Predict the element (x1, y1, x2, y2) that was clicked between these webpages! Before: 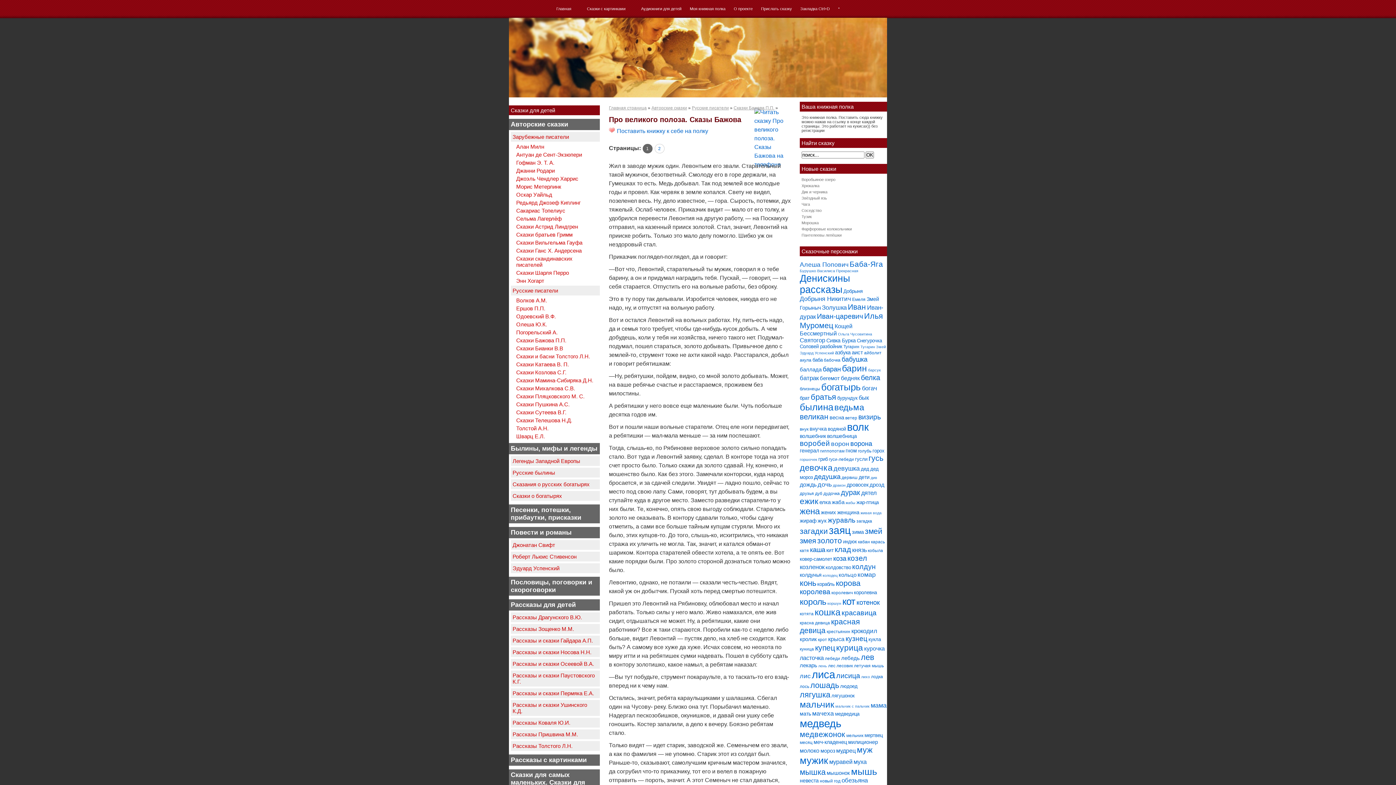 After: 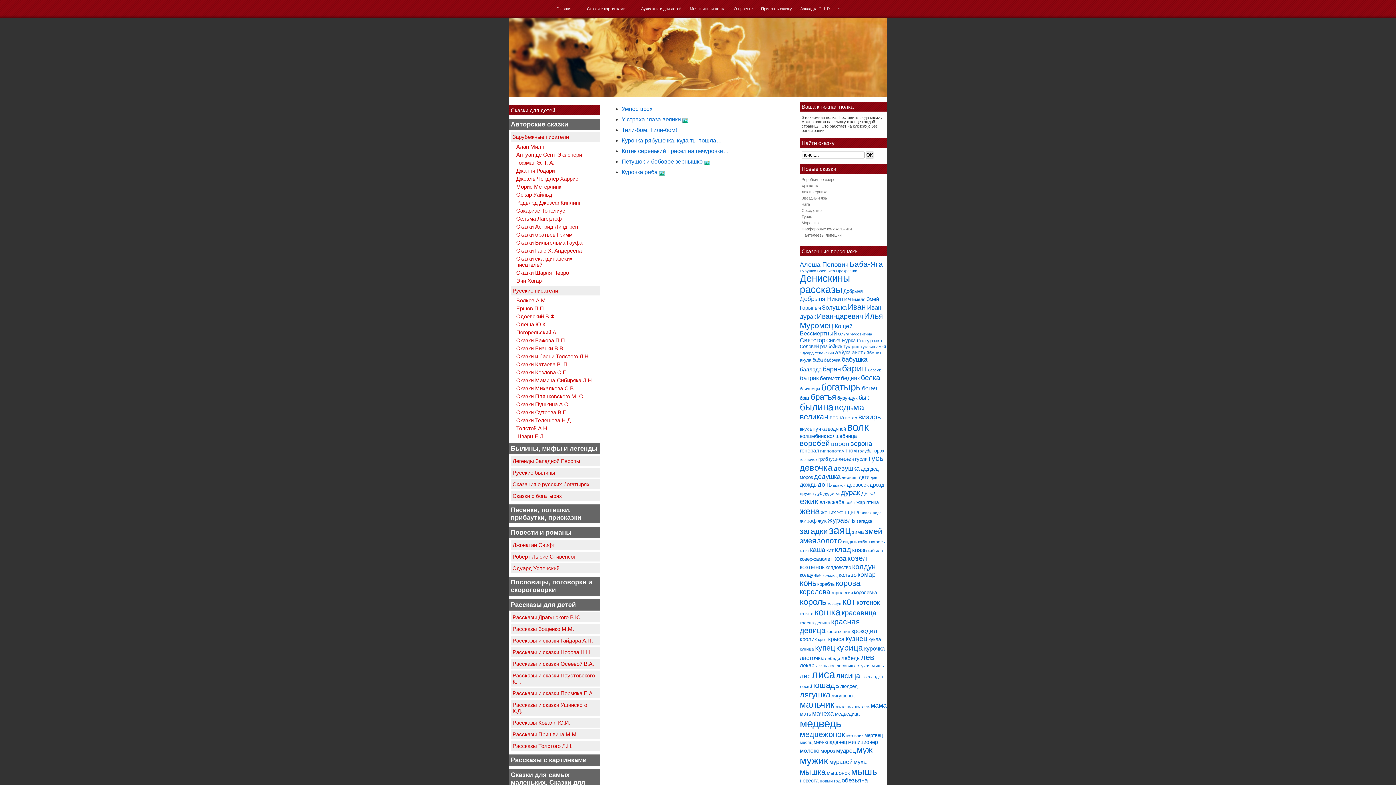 Action: label: курочка (7 элементов) bbox: (864, 645, 885, 651)